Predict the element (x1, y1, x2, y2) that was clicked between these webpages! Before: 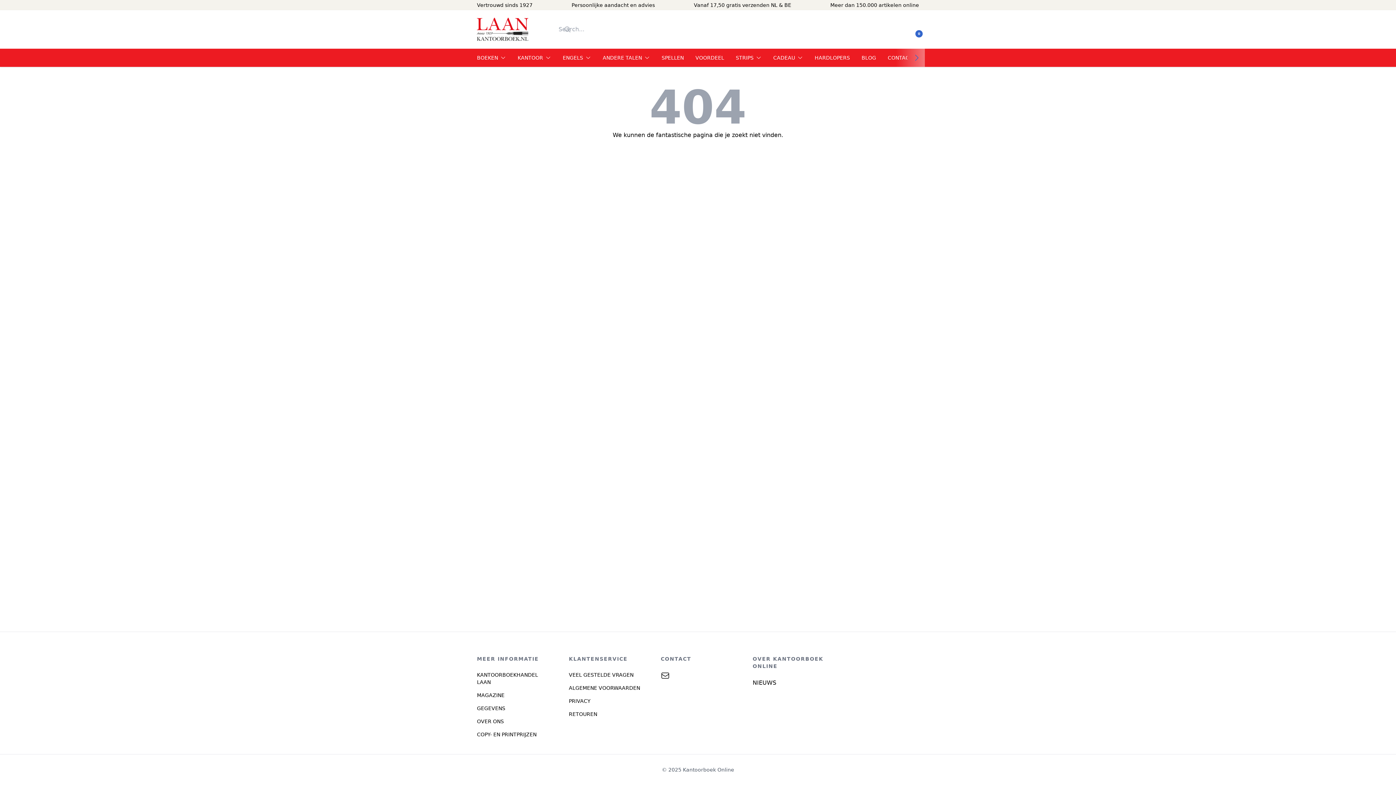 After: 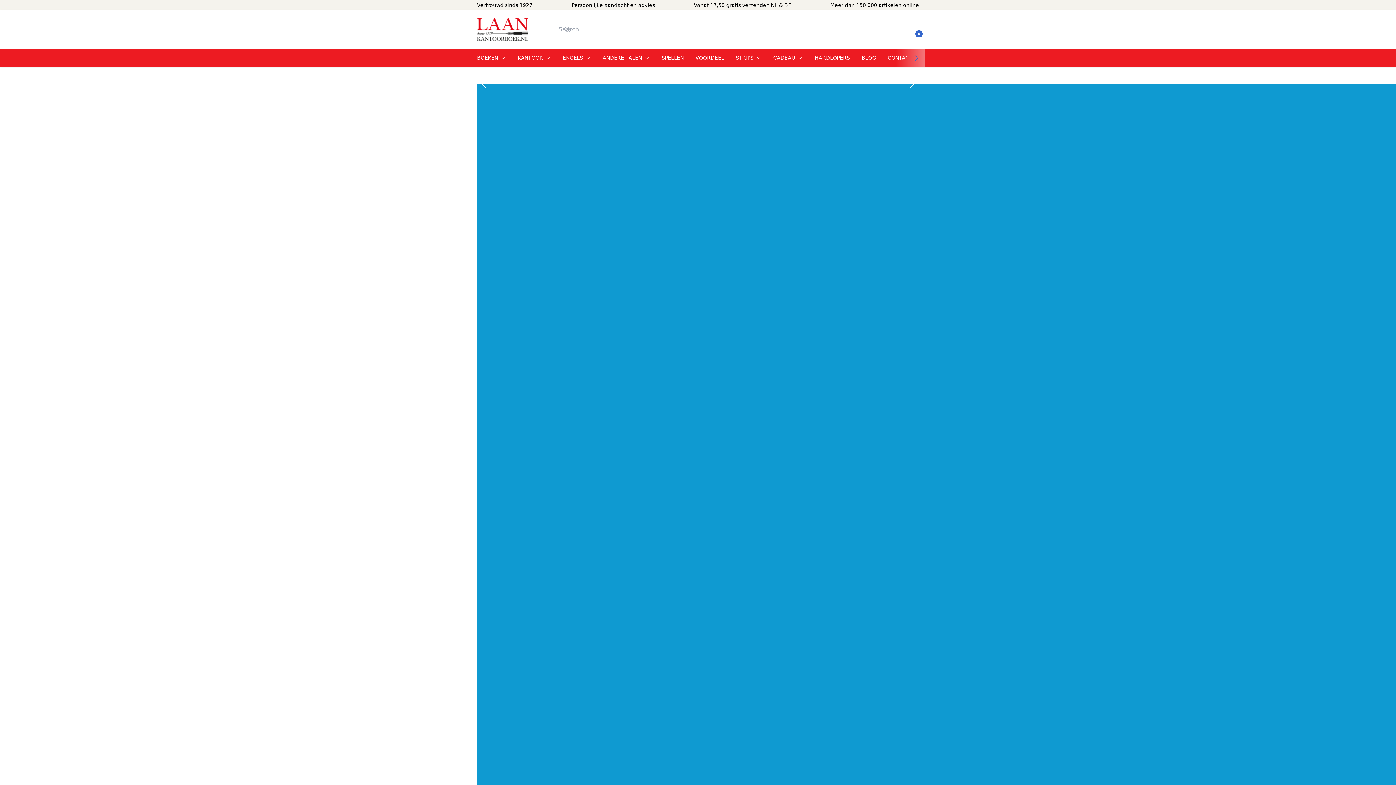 Action: label: OnTarget bbox: (477, 17, 528, 41)